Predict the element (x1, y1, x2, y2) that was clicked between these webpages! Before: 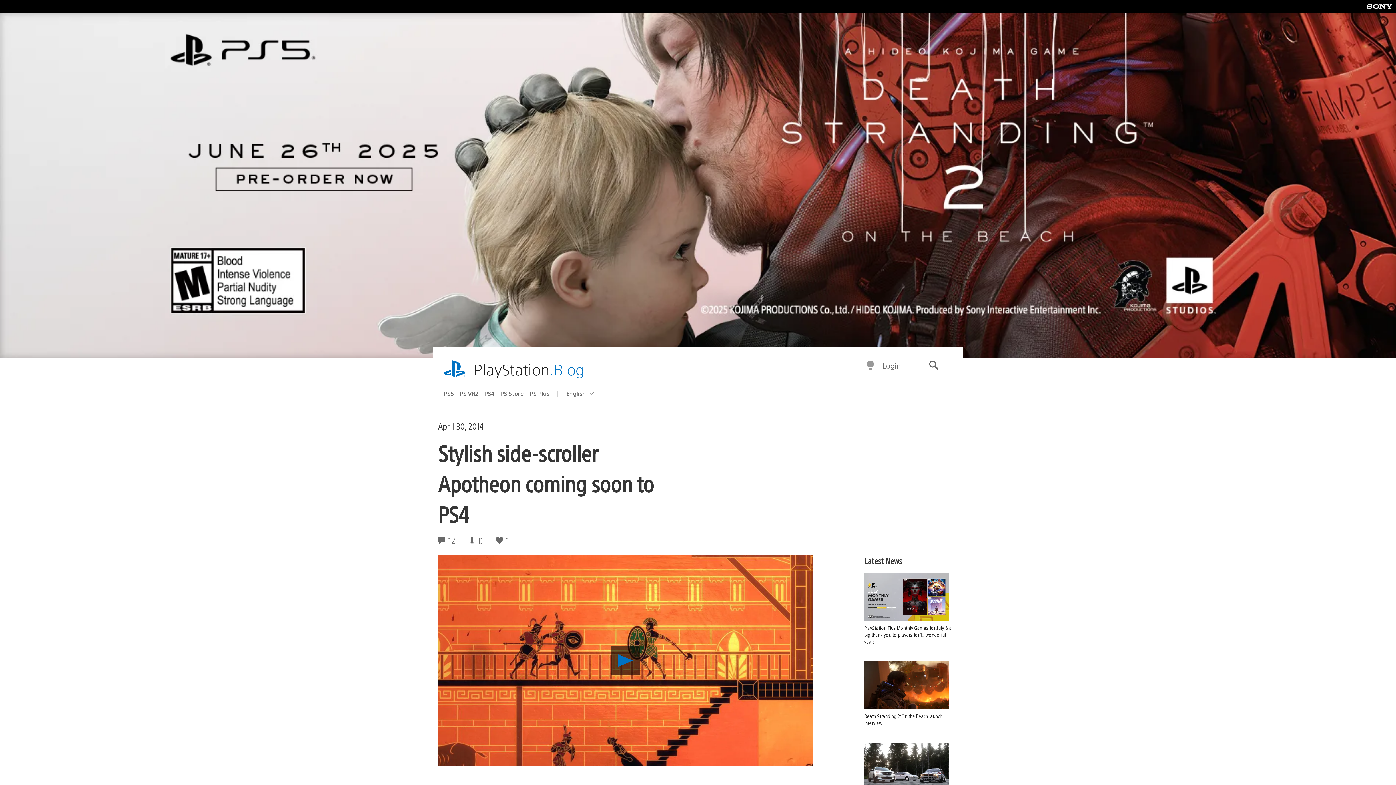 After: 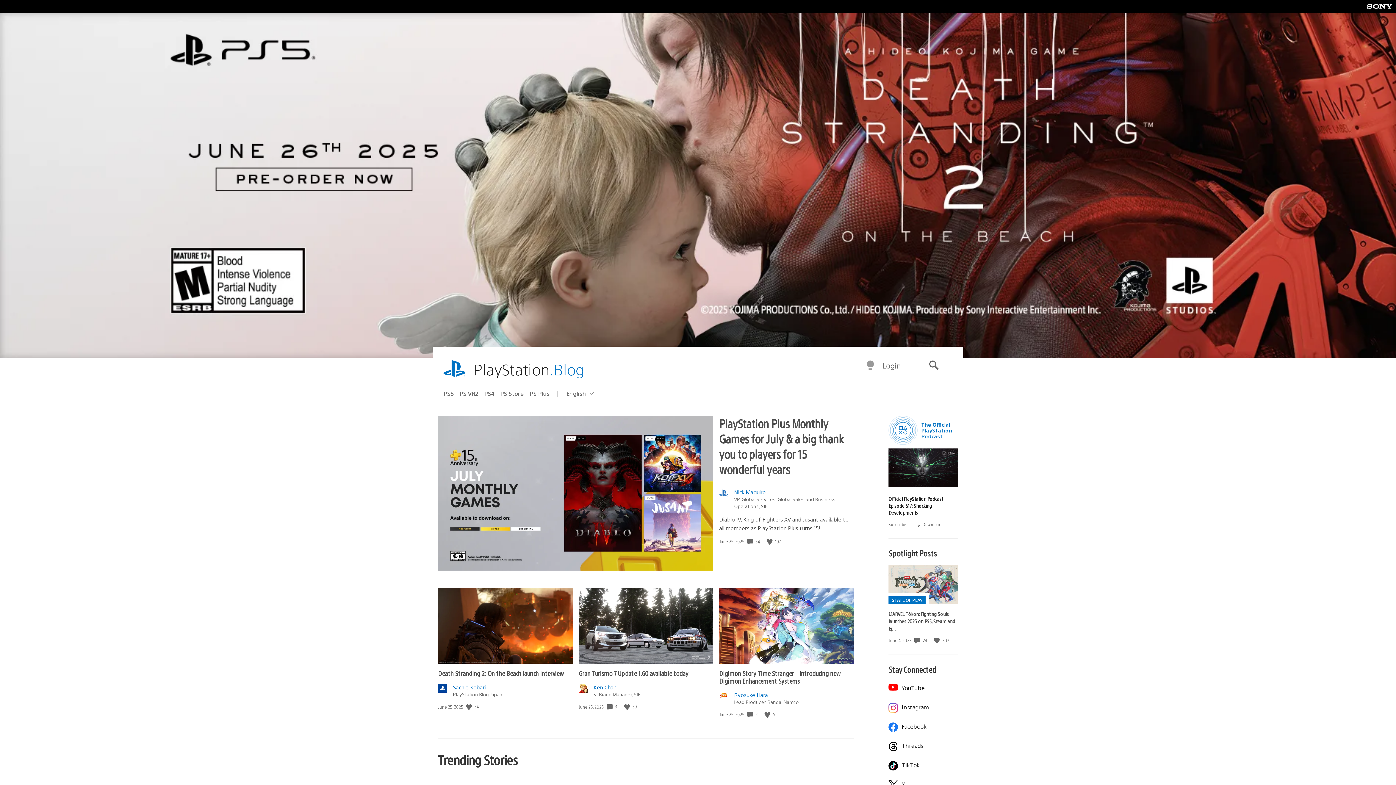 Action: bbox: (473, 359, 584, 380) label: PlayStation.Blog